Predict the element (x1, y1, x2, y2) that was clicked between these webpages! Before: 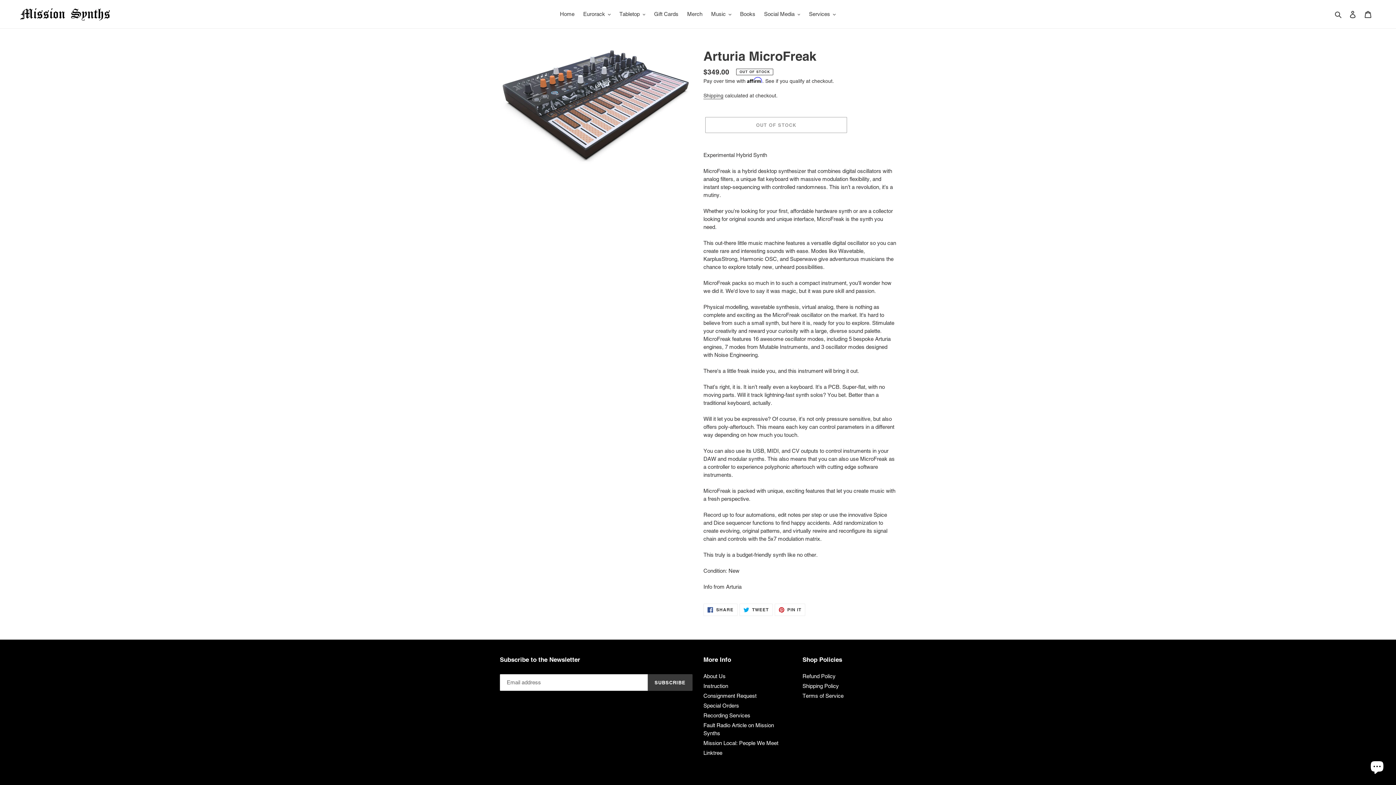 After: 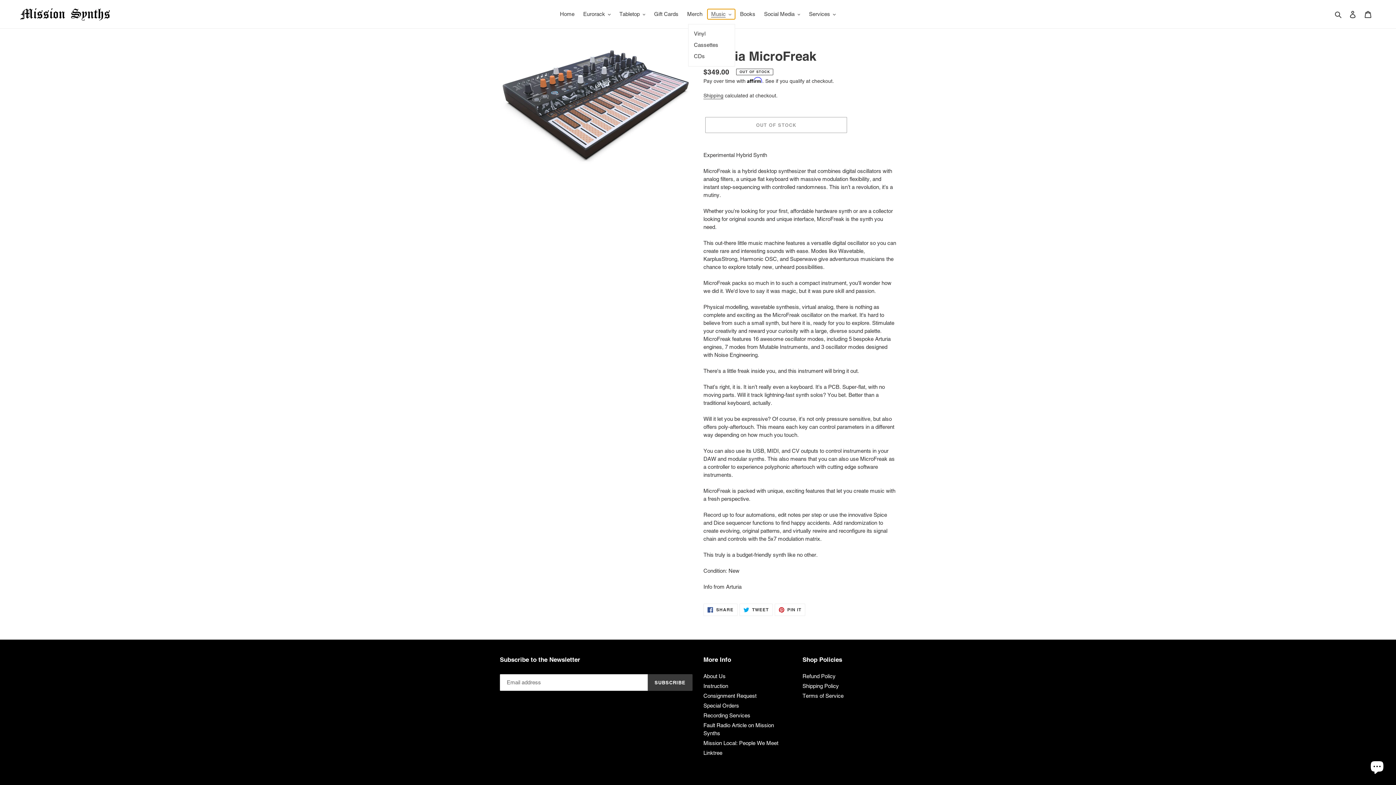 Action: bbox: (707, 9, 735, 19) label: Music